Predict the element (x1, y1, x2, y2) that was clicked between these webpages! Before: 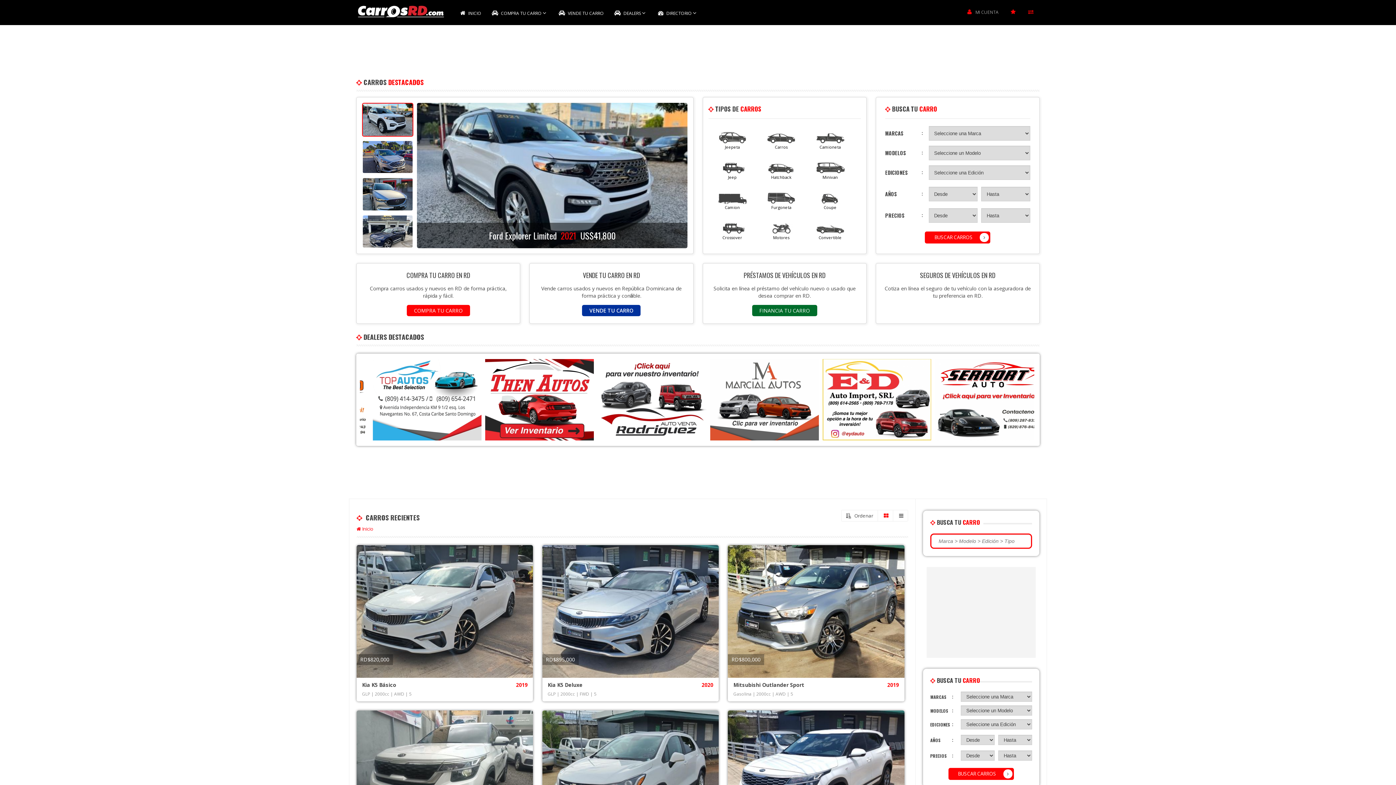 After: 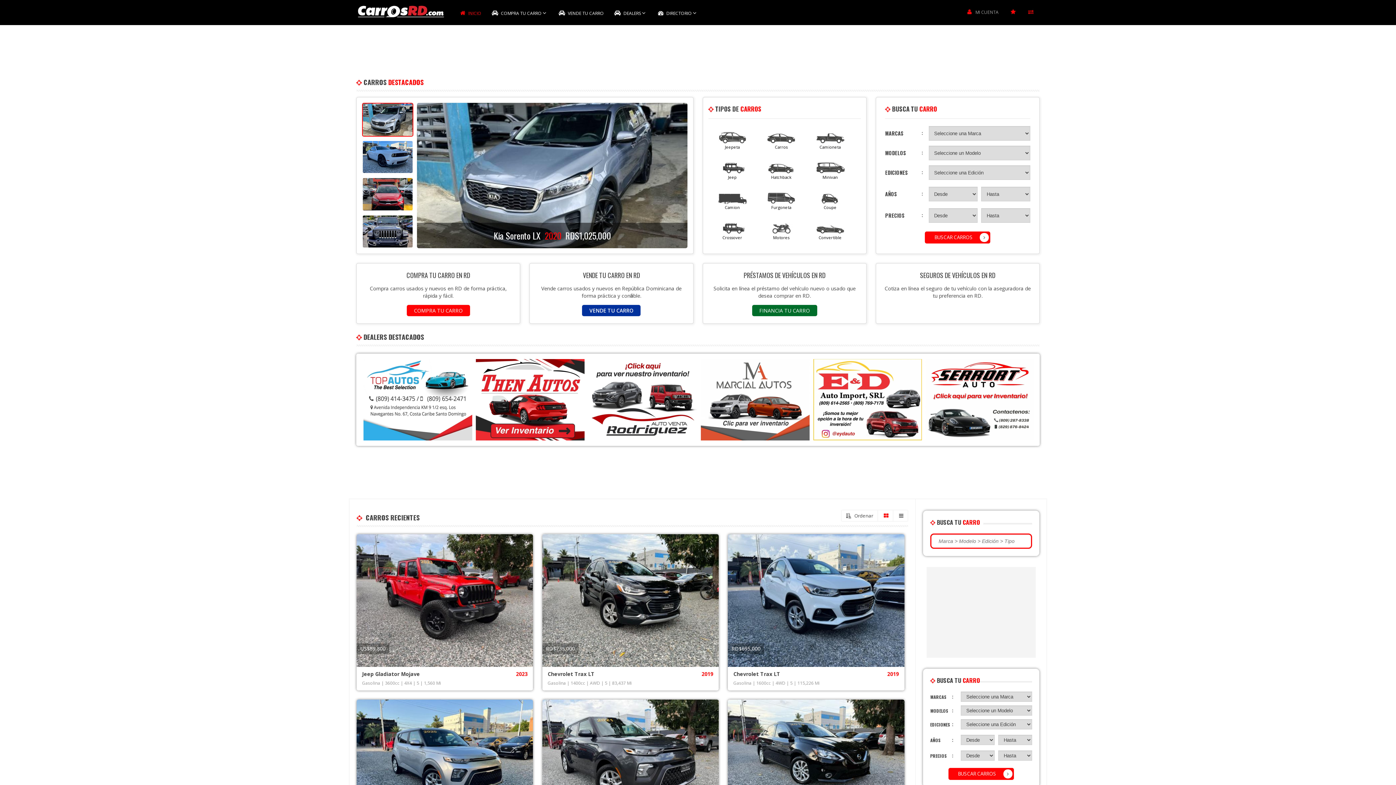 Action: bbox: (460, 0, 481, 25) label:  INICIO